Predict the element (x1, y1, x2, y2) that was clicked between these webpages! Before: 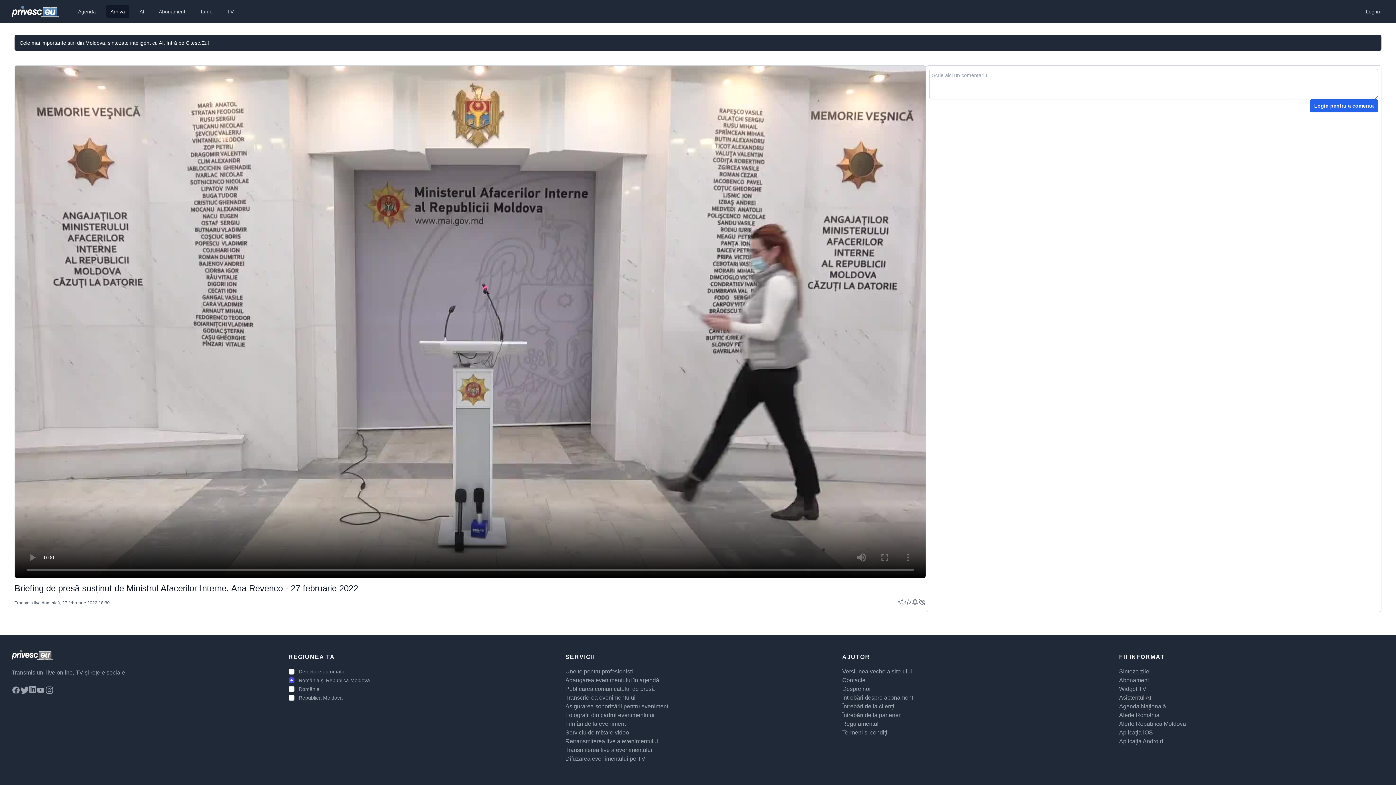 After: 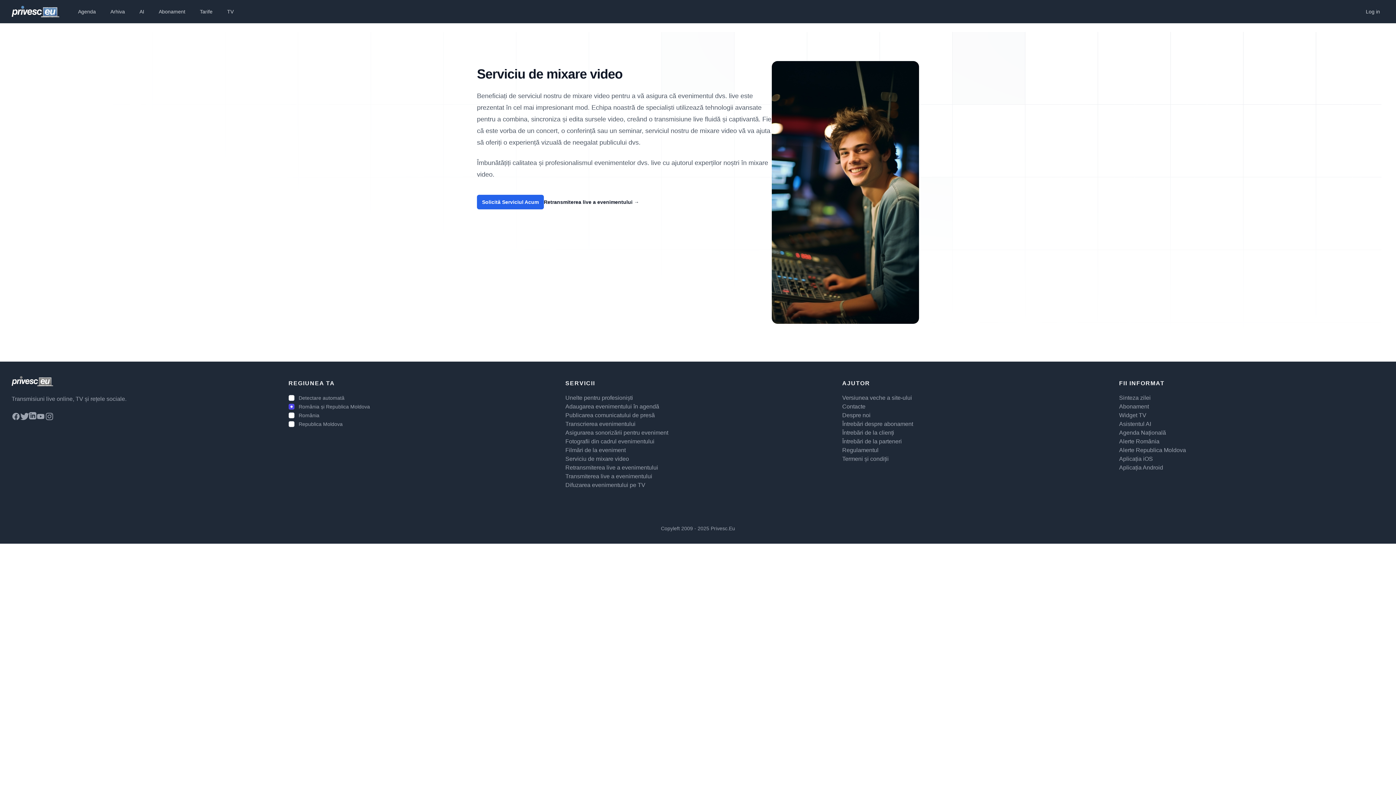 Action: bbox: (565, 729, 629, 735) label: Serviciu de mixare video